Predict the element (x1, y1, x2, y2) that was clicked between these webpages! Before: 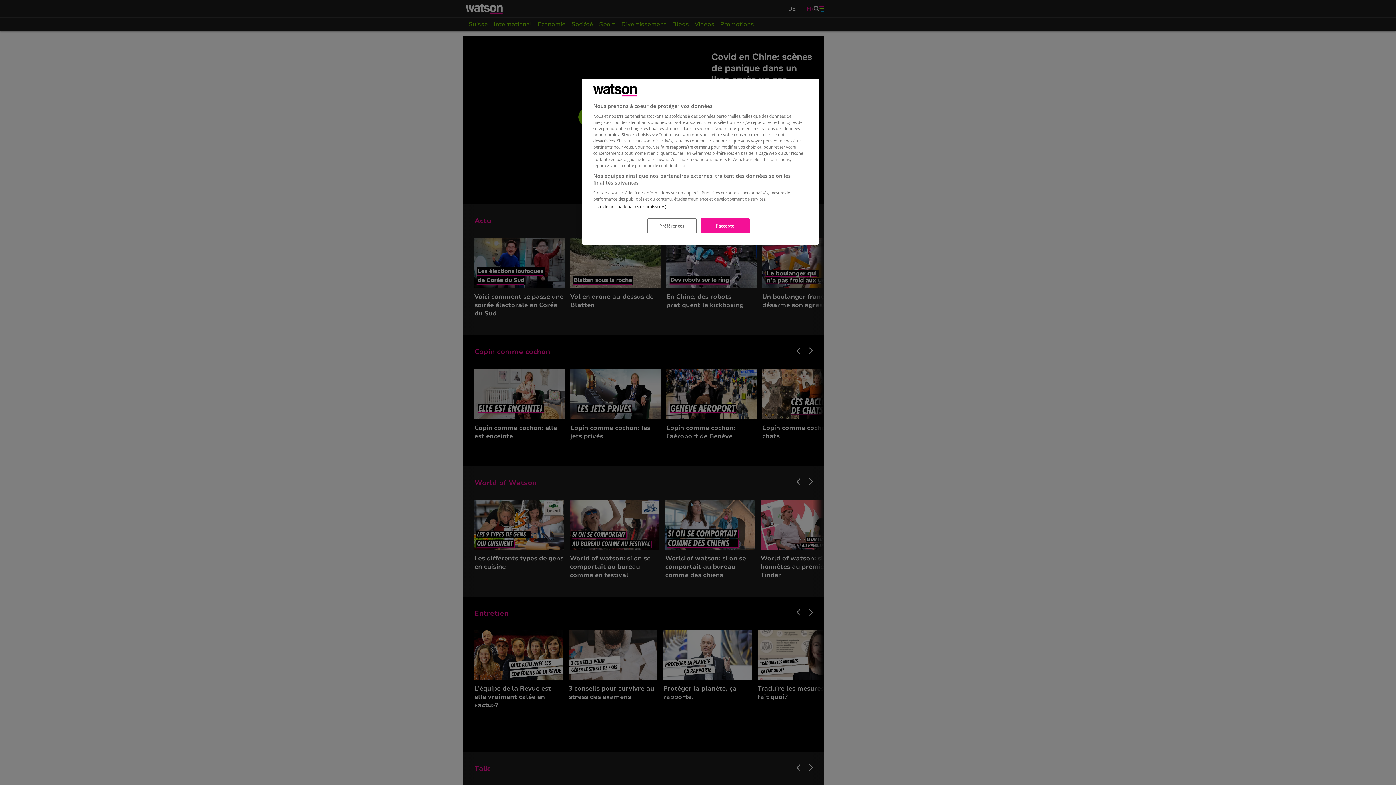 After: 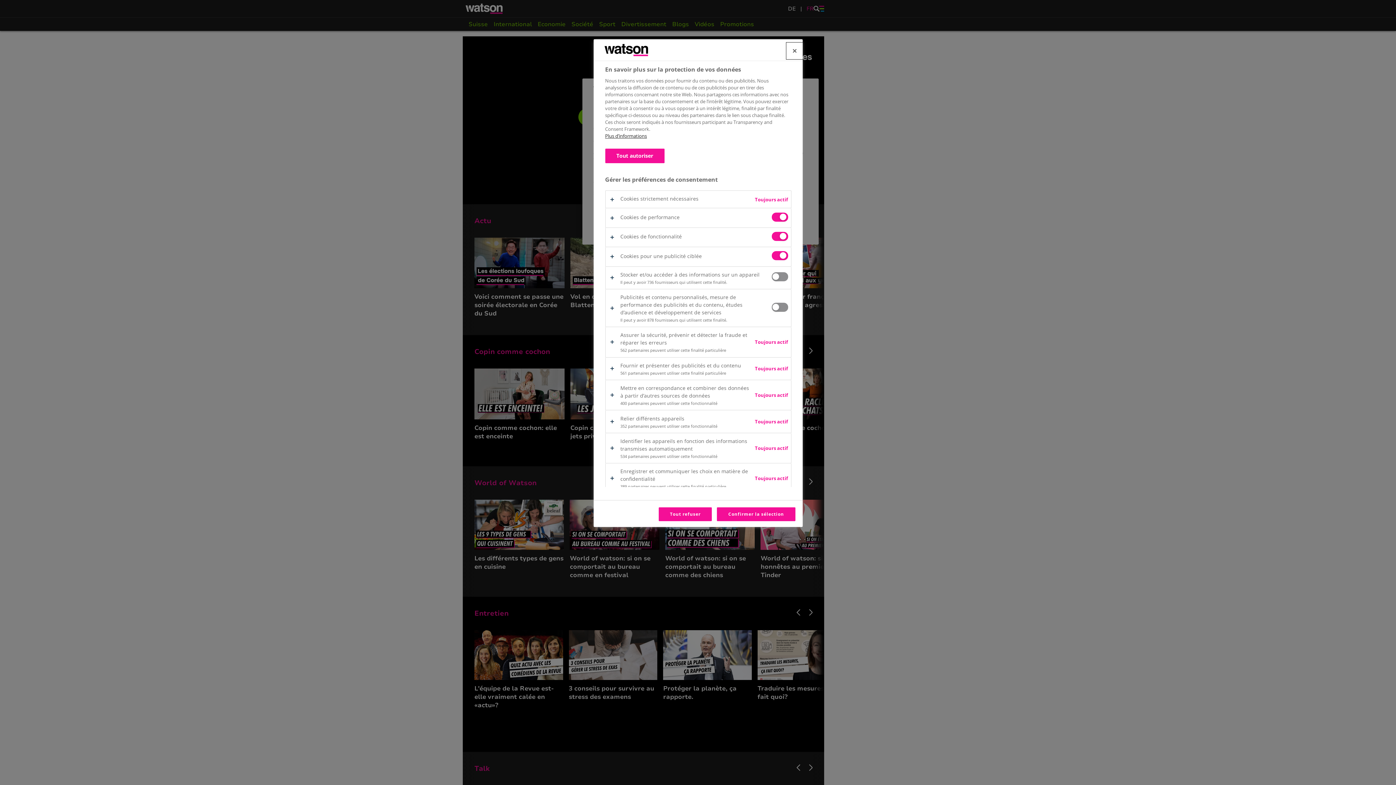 Action: label: Préférences bbox: (647, 218, 696, 233)